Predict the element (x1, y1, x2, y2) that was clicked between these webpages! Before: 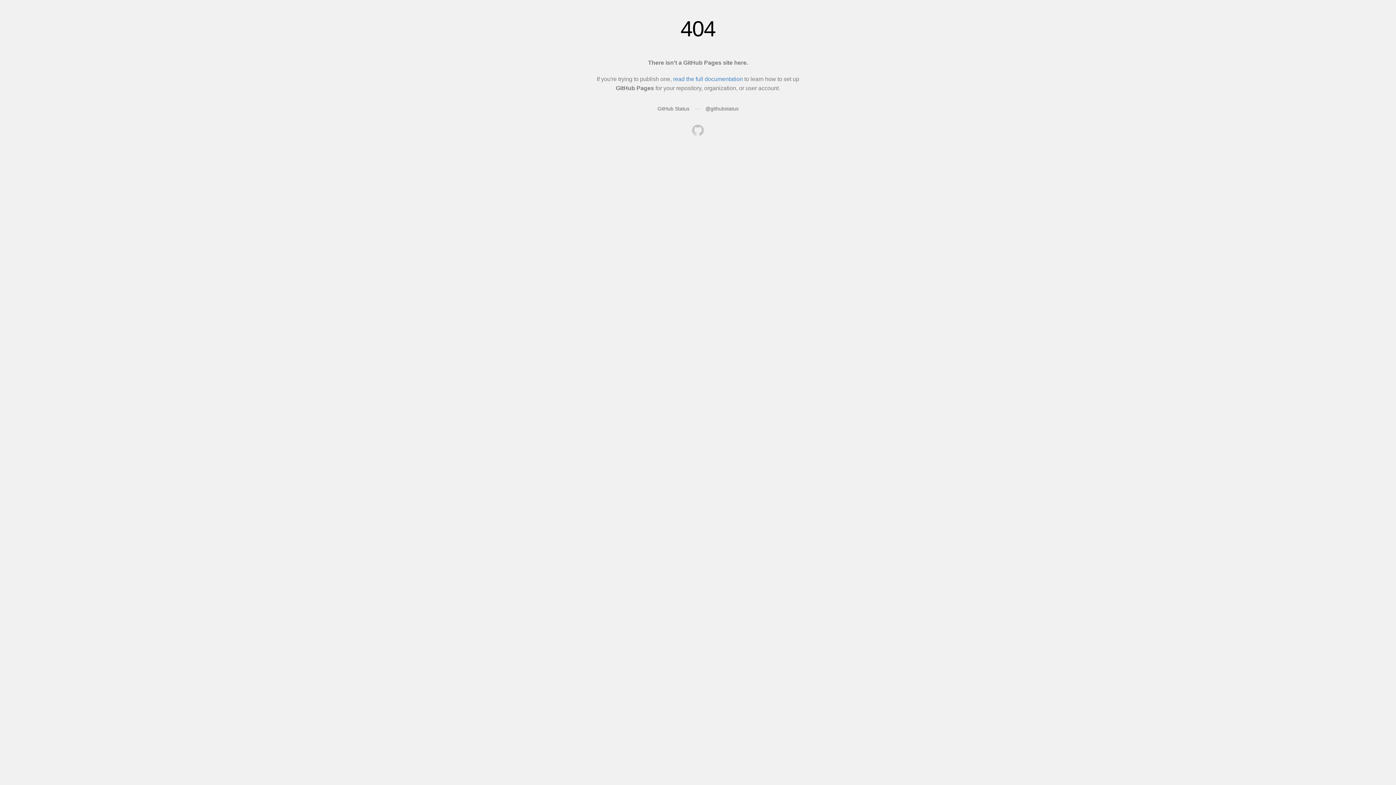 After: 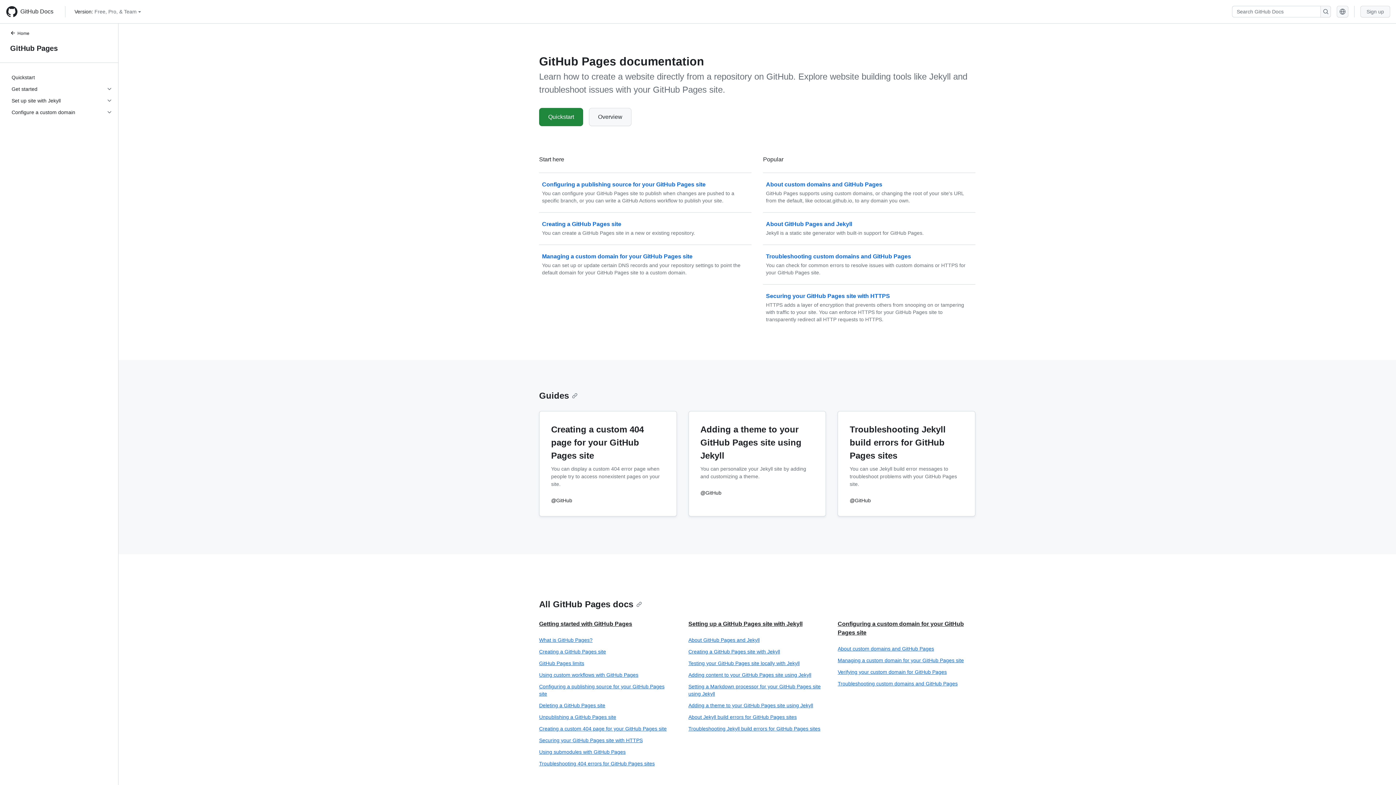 Action: label: read the full documentation bbox: (673, 76, 743, 82)